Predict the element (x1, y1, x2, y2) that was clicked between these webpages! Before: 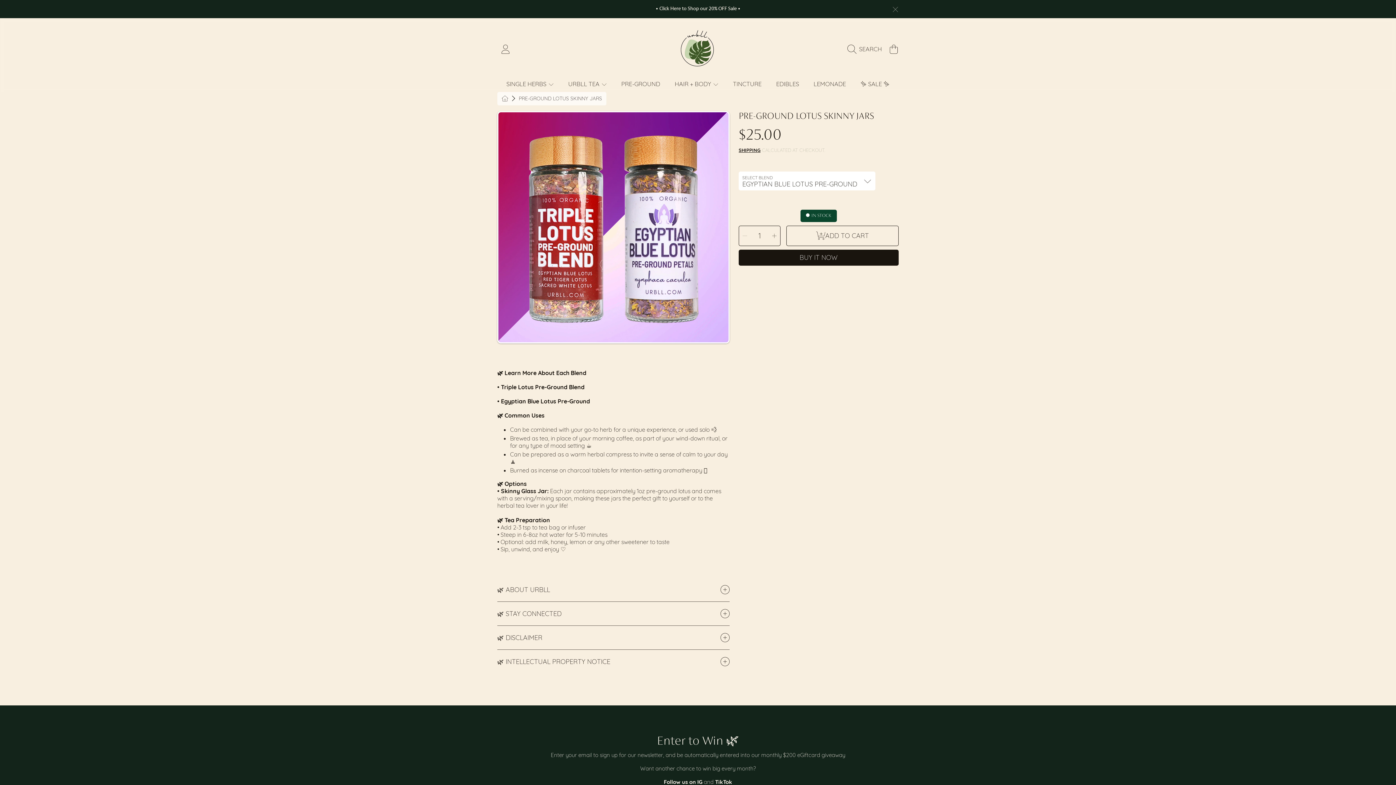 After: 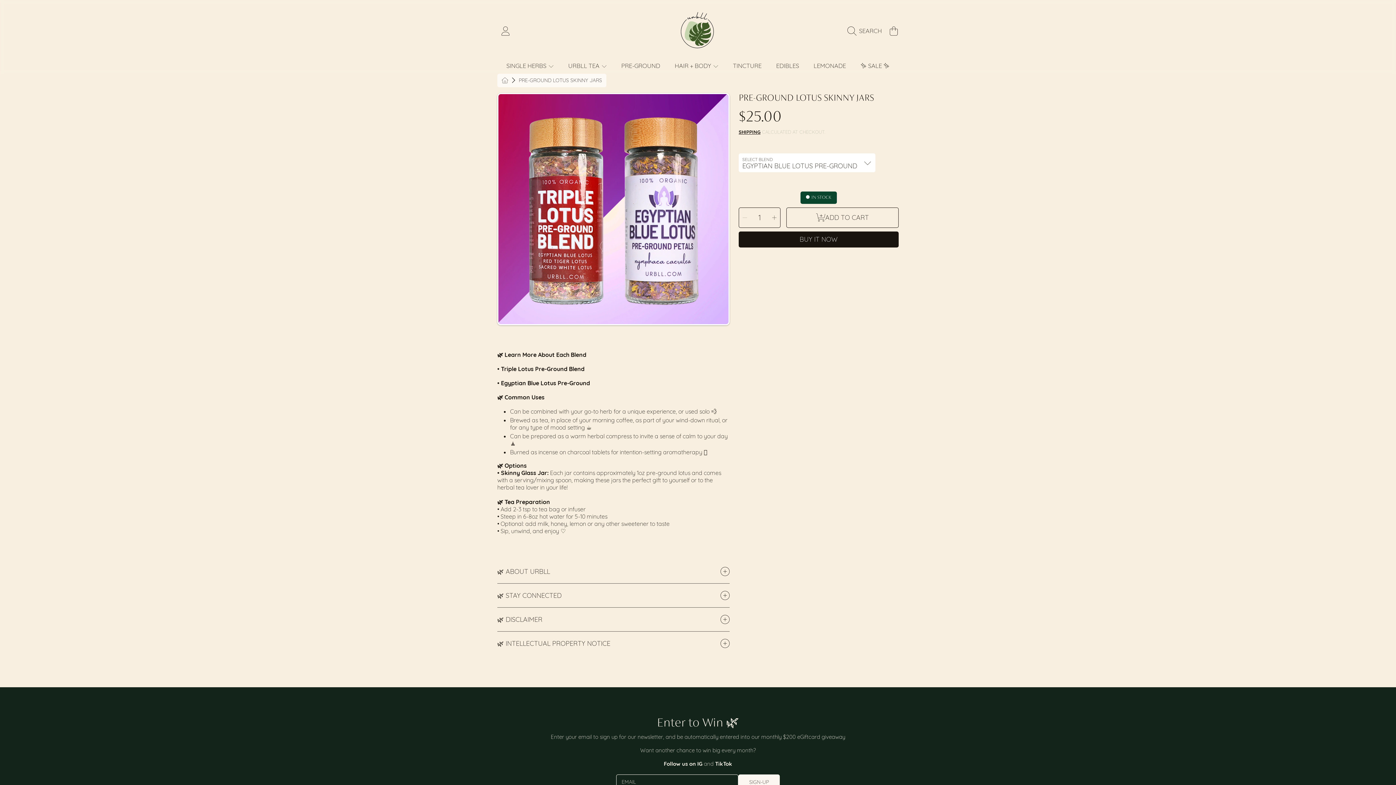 Action: bbox: (887, 1, 904, 17) label: Close